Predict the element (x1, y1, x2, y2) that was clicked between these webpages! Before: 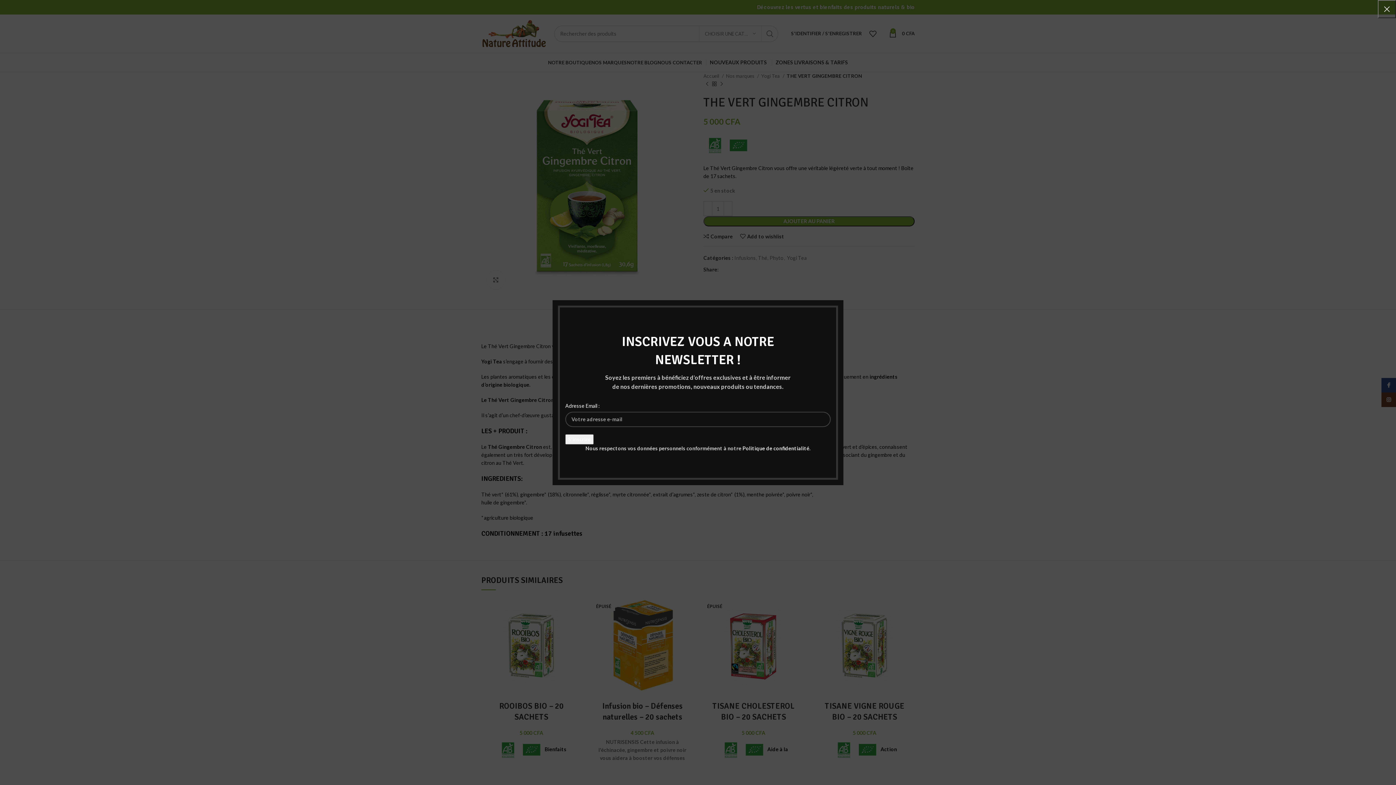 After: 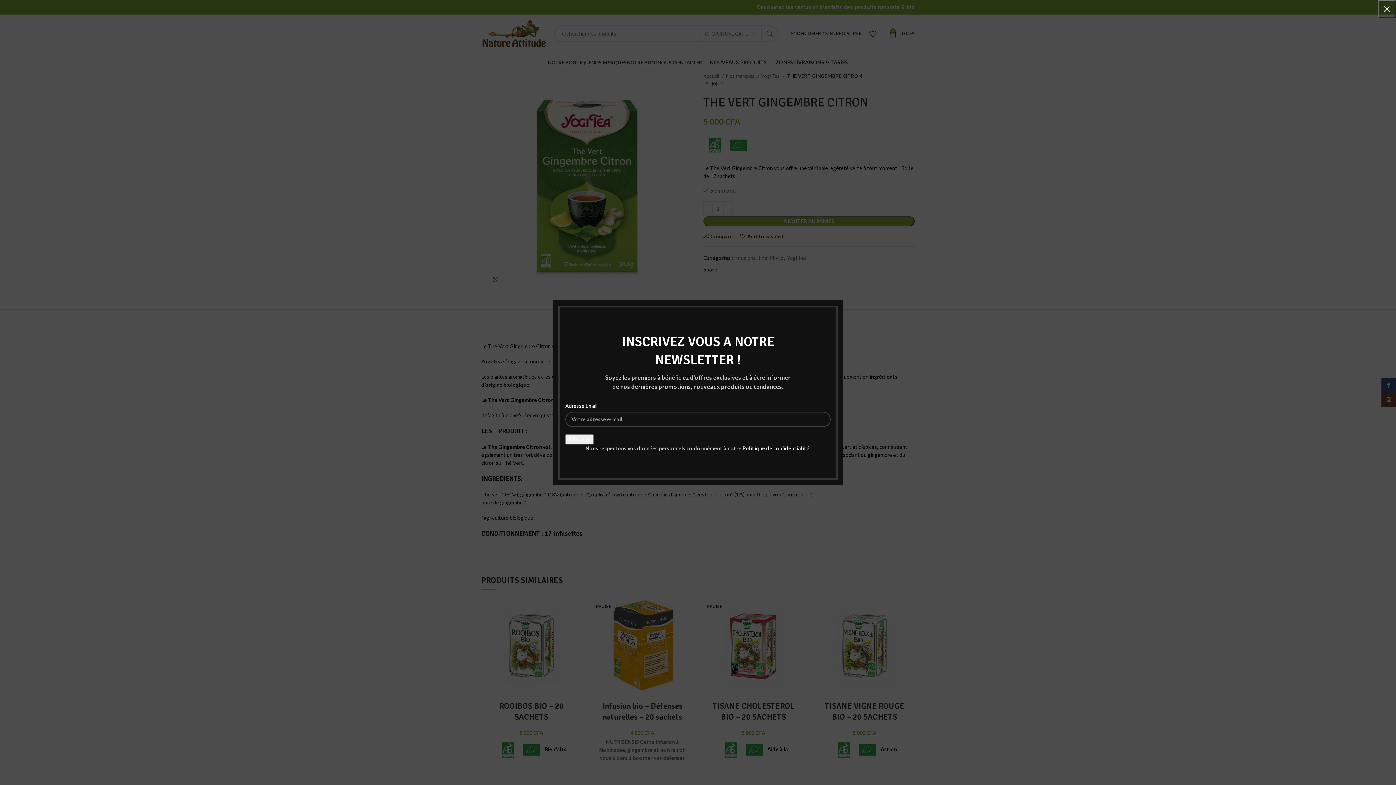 Action: label: Politique de confidentialité bbox: (742, 445, 809, 451)